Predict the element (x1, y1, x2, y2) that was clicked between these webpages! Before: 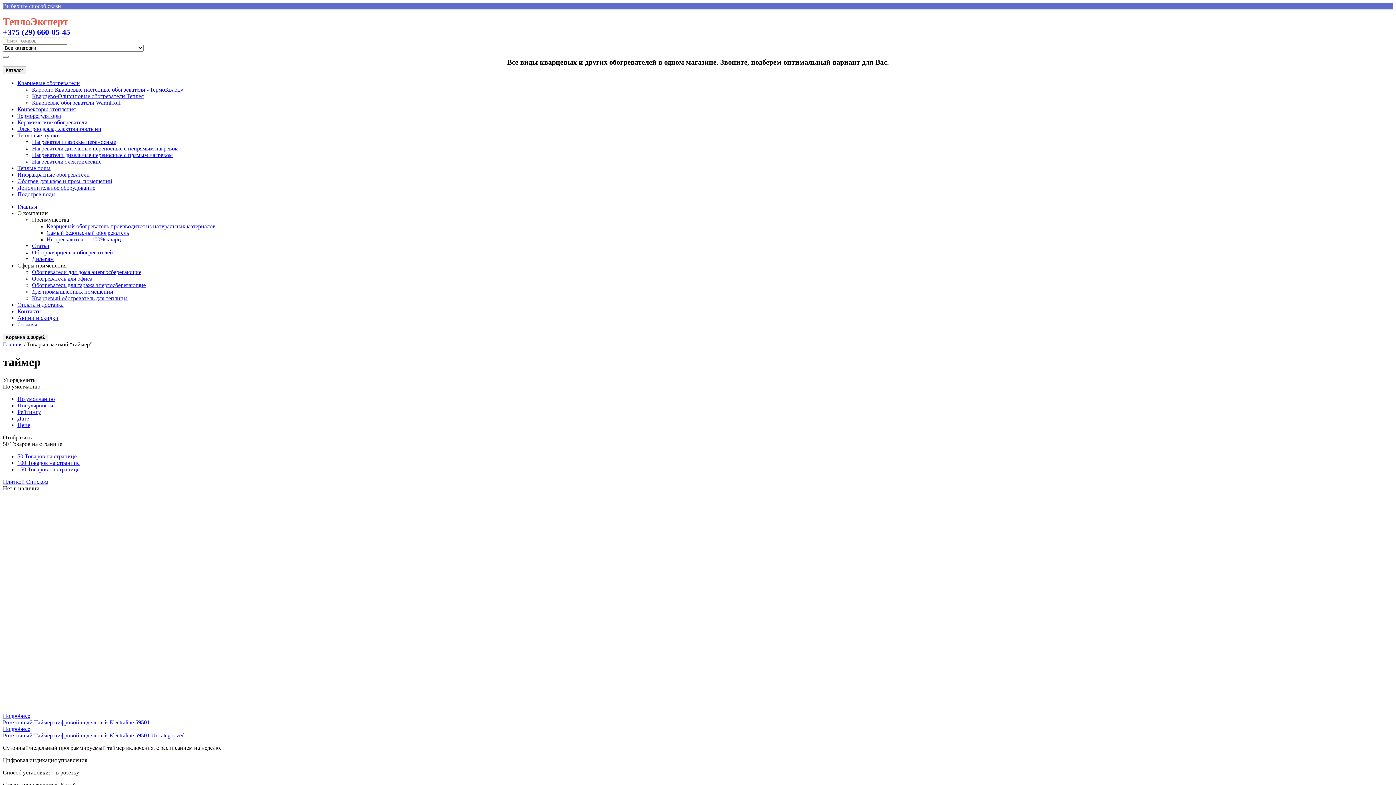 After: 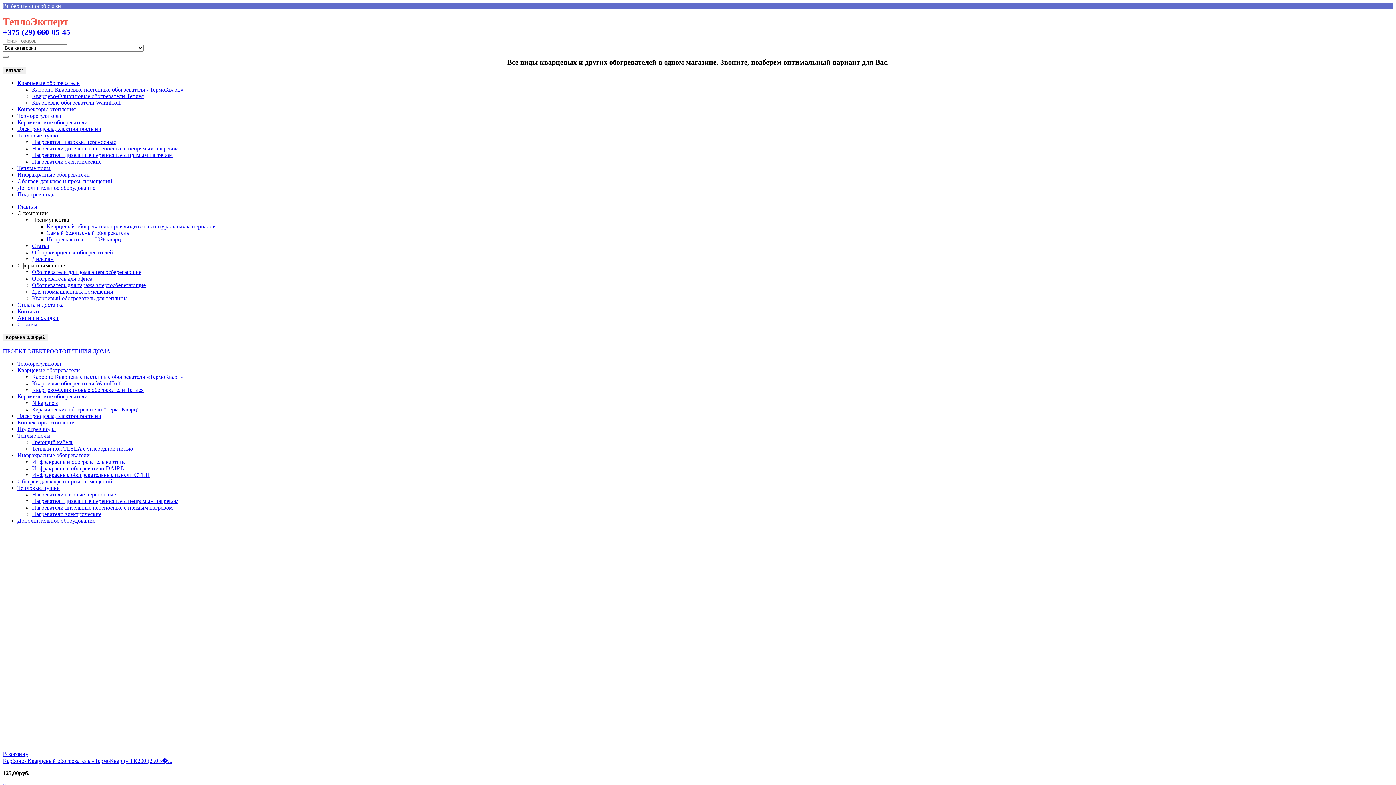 Action: label: Главная bbox: (2, 341, 22, 347)